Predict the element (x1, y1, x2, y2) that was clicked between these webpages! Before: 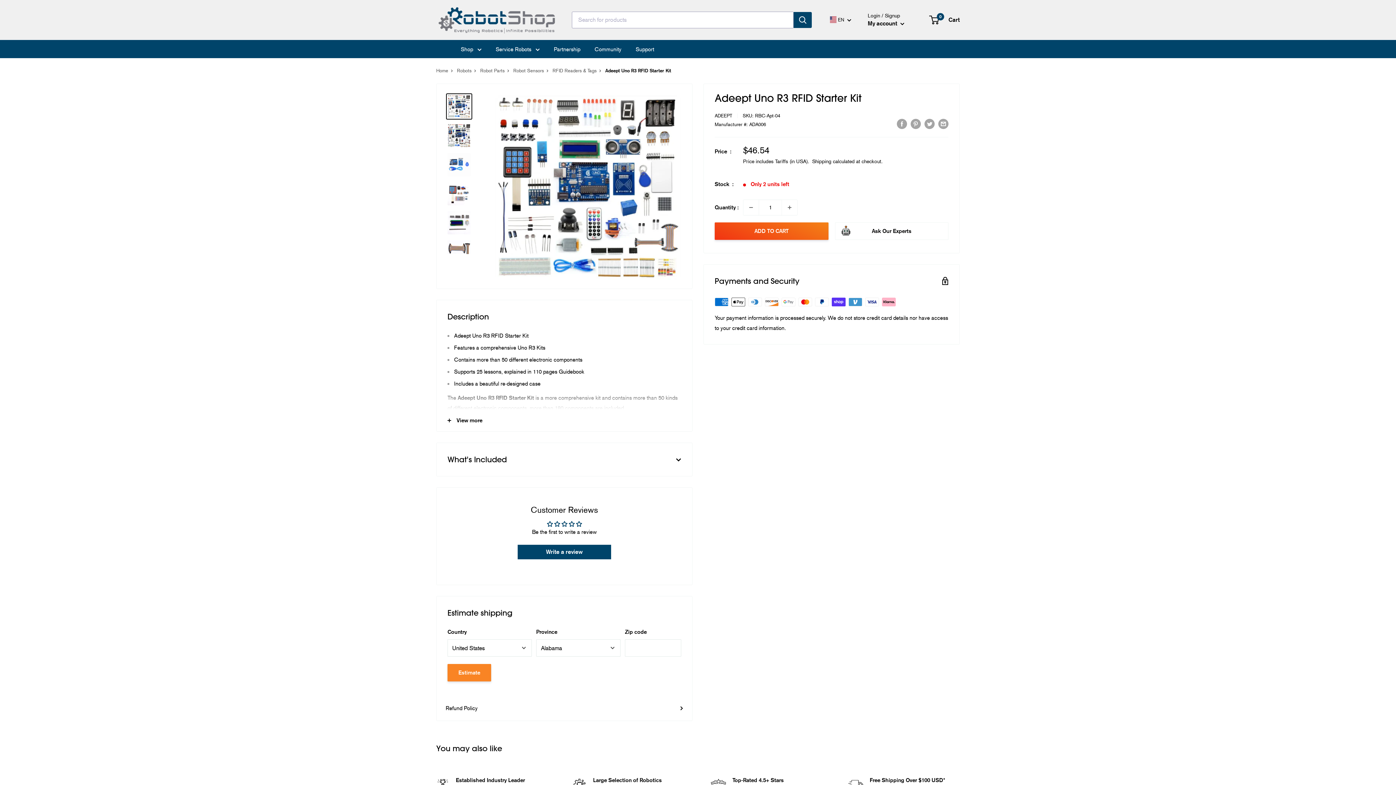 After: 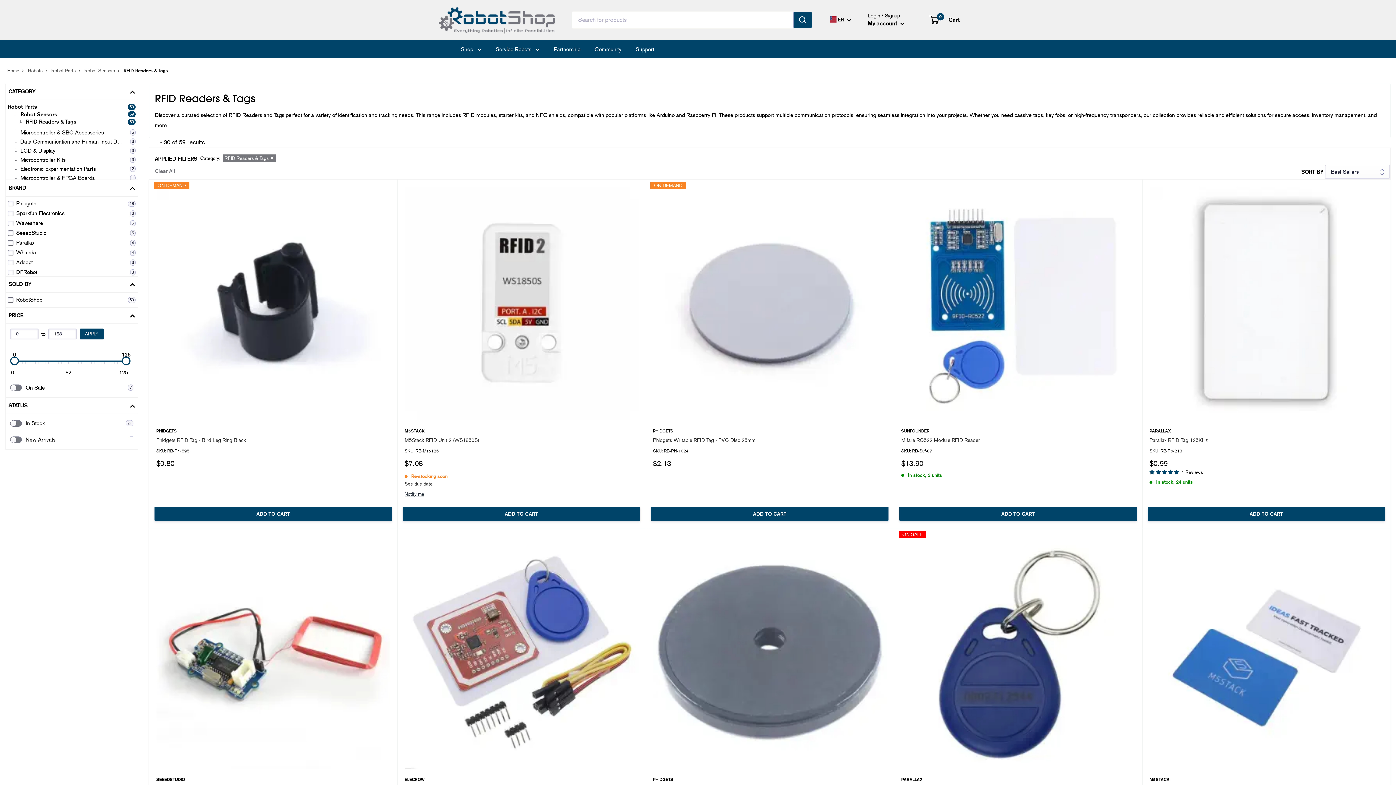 Action: bbox: (552, 67, 596, 73) label: RFID Readers & Tags